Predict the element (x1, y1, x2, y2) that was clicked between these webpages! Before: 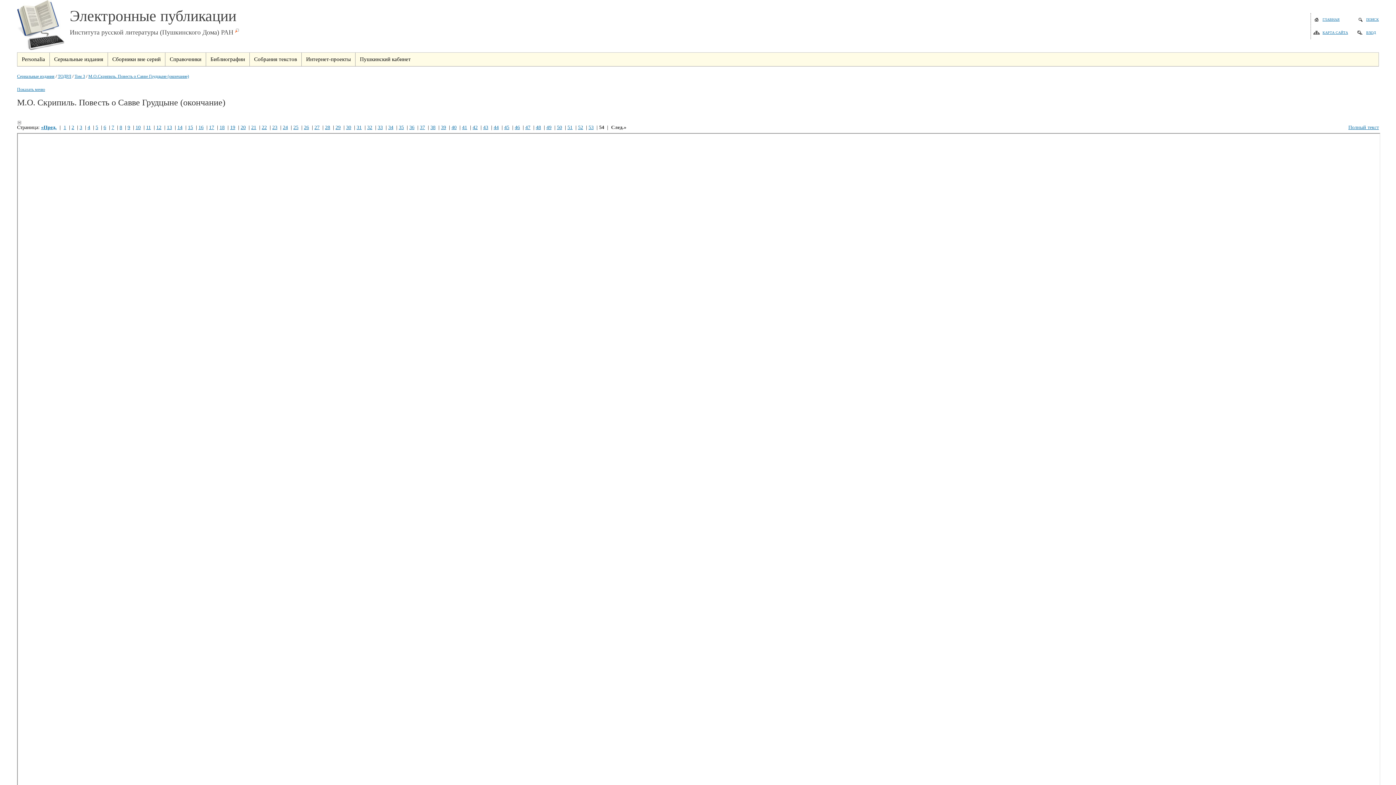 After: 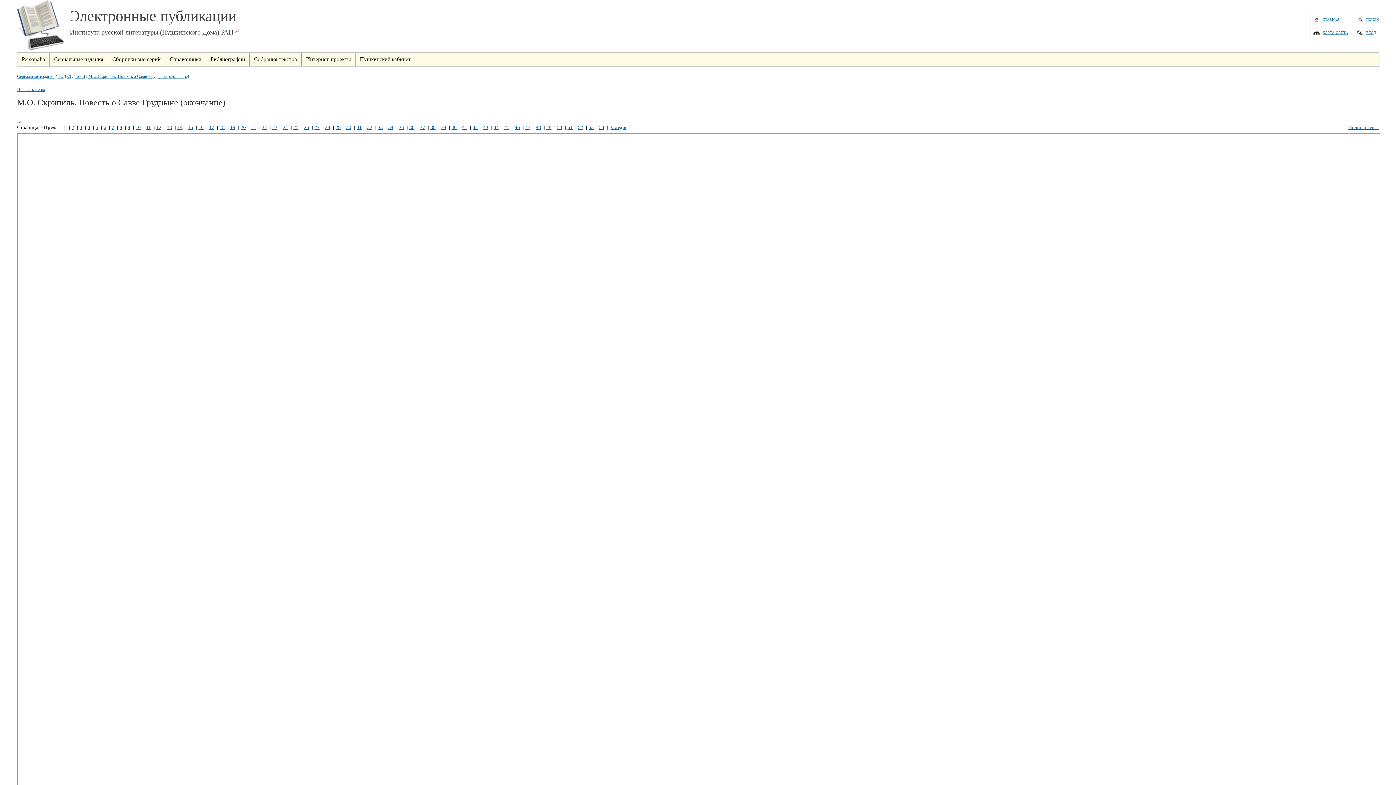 Action: bbox: (63, 124, 66, 130) label: 1